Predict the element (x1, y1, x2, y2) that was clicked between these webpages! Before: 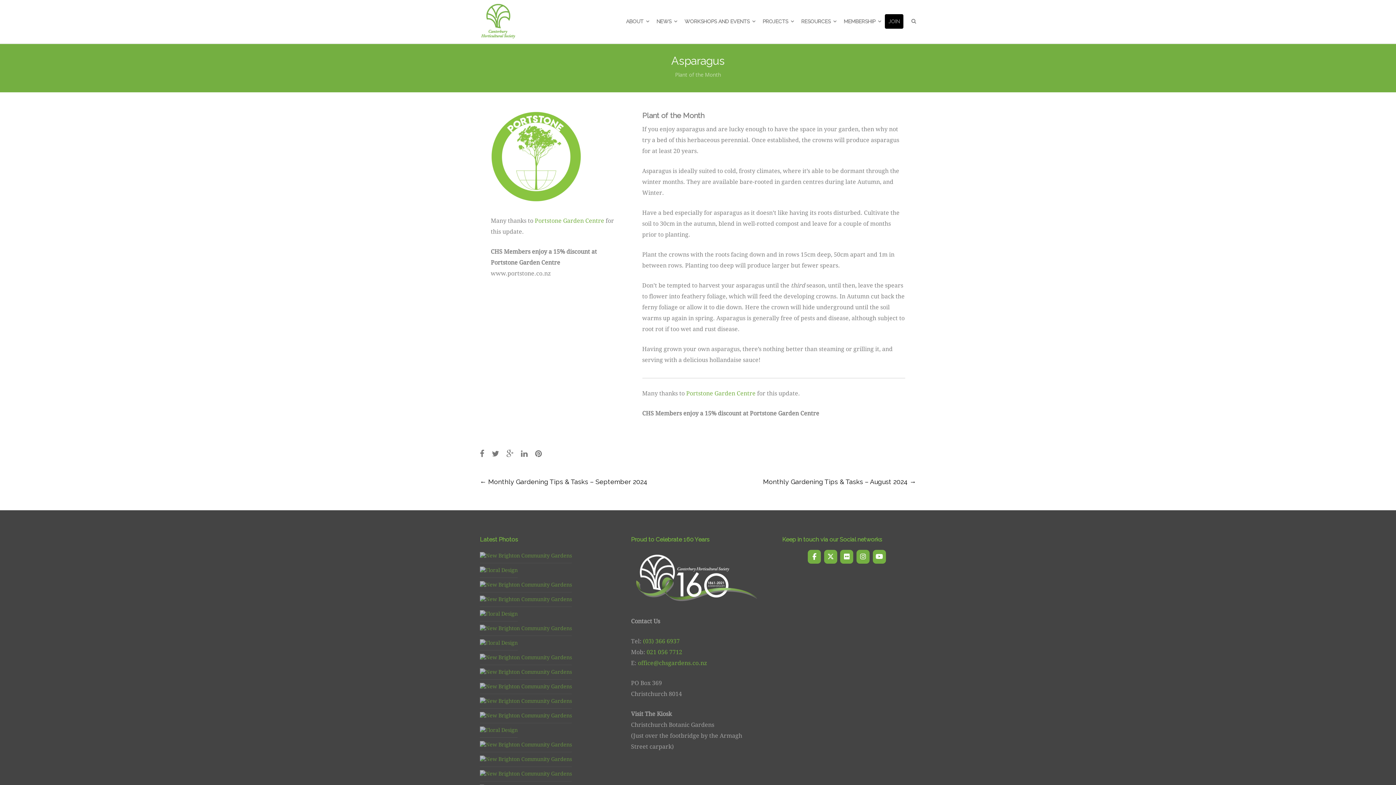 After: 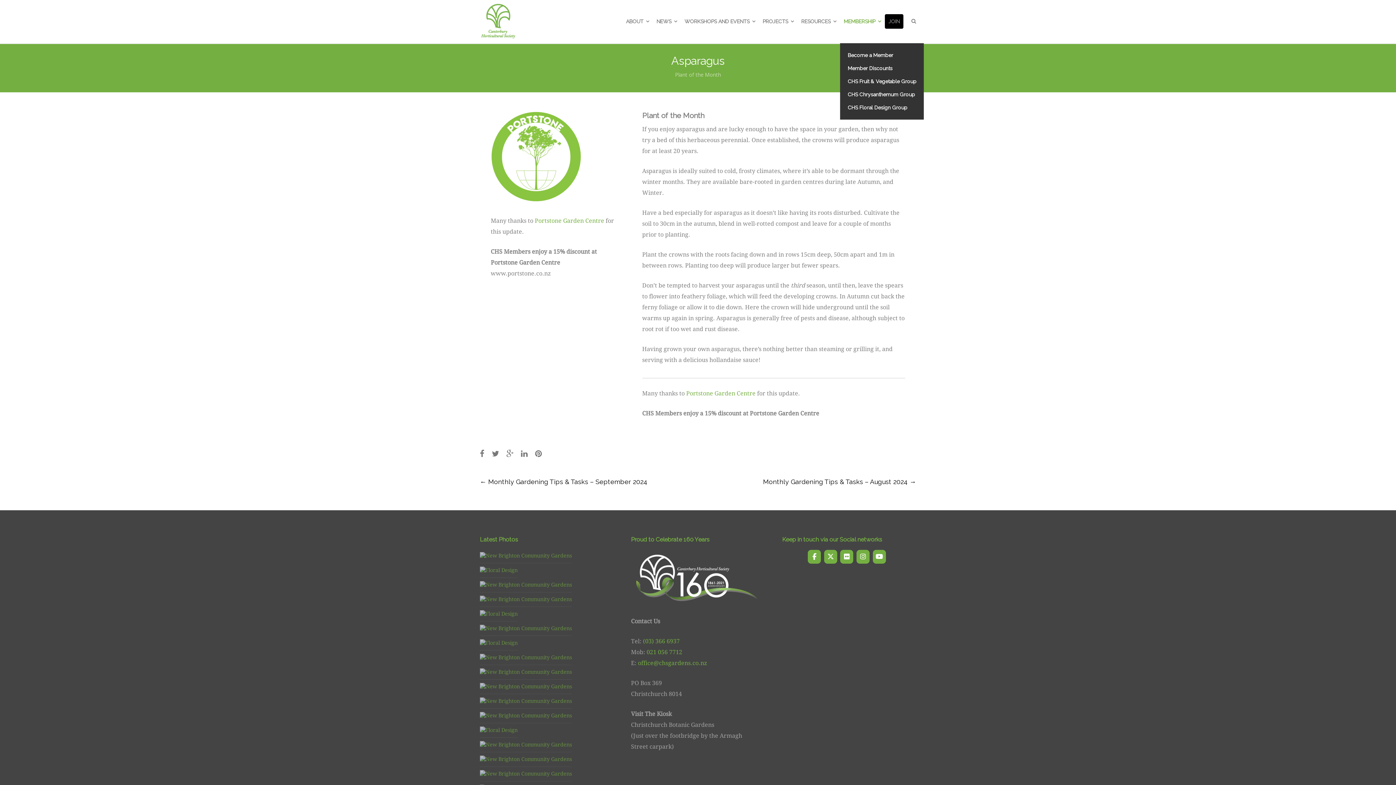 Action: bbox: (840, 0, 885, 43) label: MEMBERSHIP